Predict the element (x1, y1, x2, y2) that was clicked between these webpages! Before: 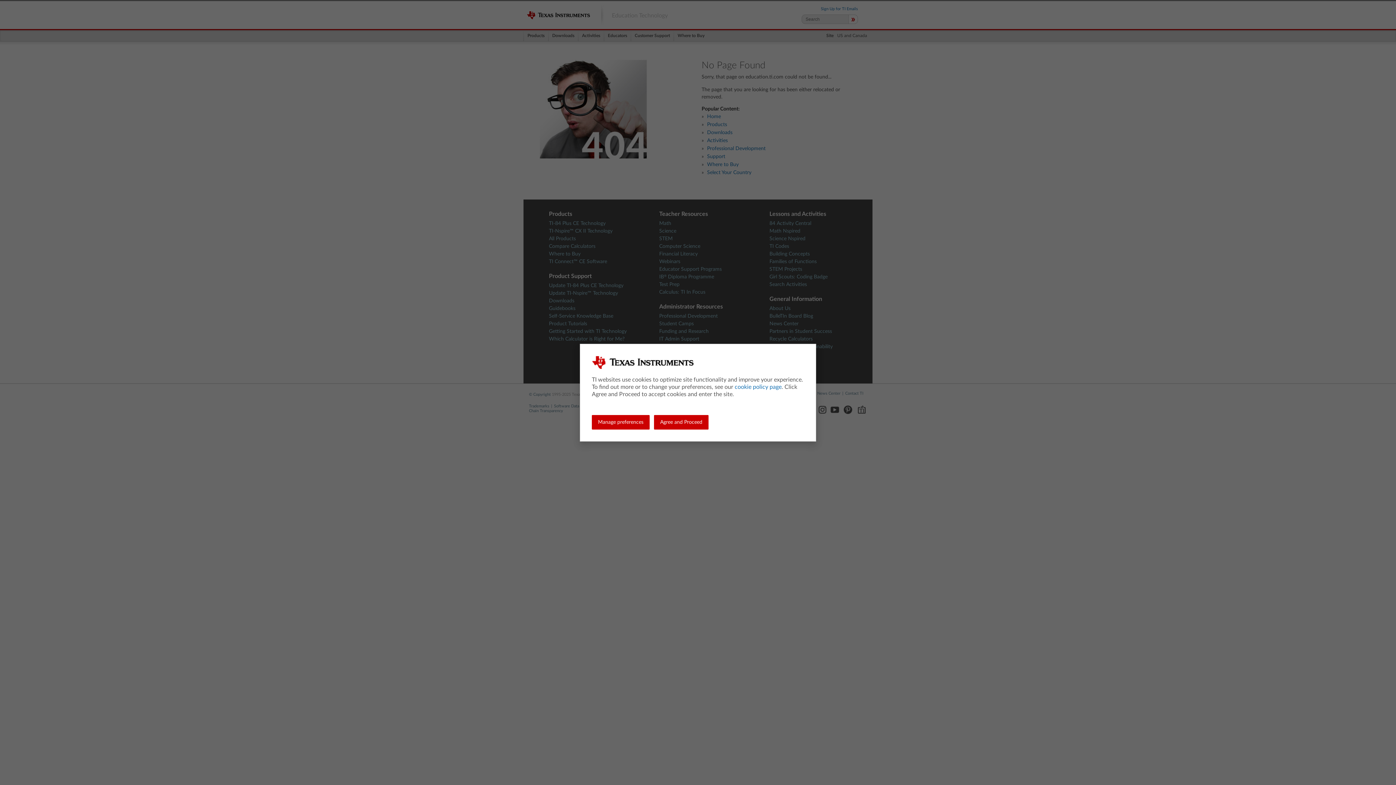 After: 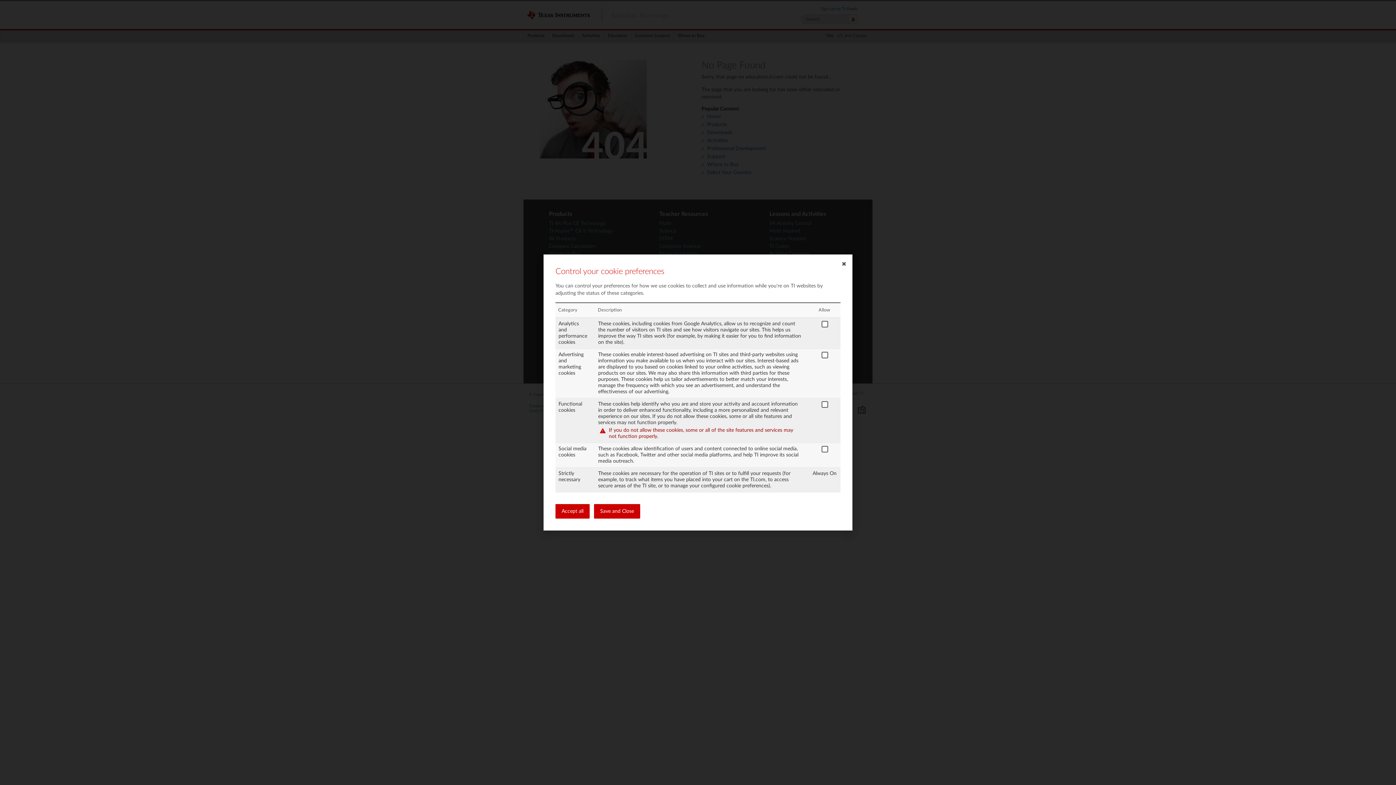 Action: label: Manage preferences bbox: (592, 415, 649, 429)